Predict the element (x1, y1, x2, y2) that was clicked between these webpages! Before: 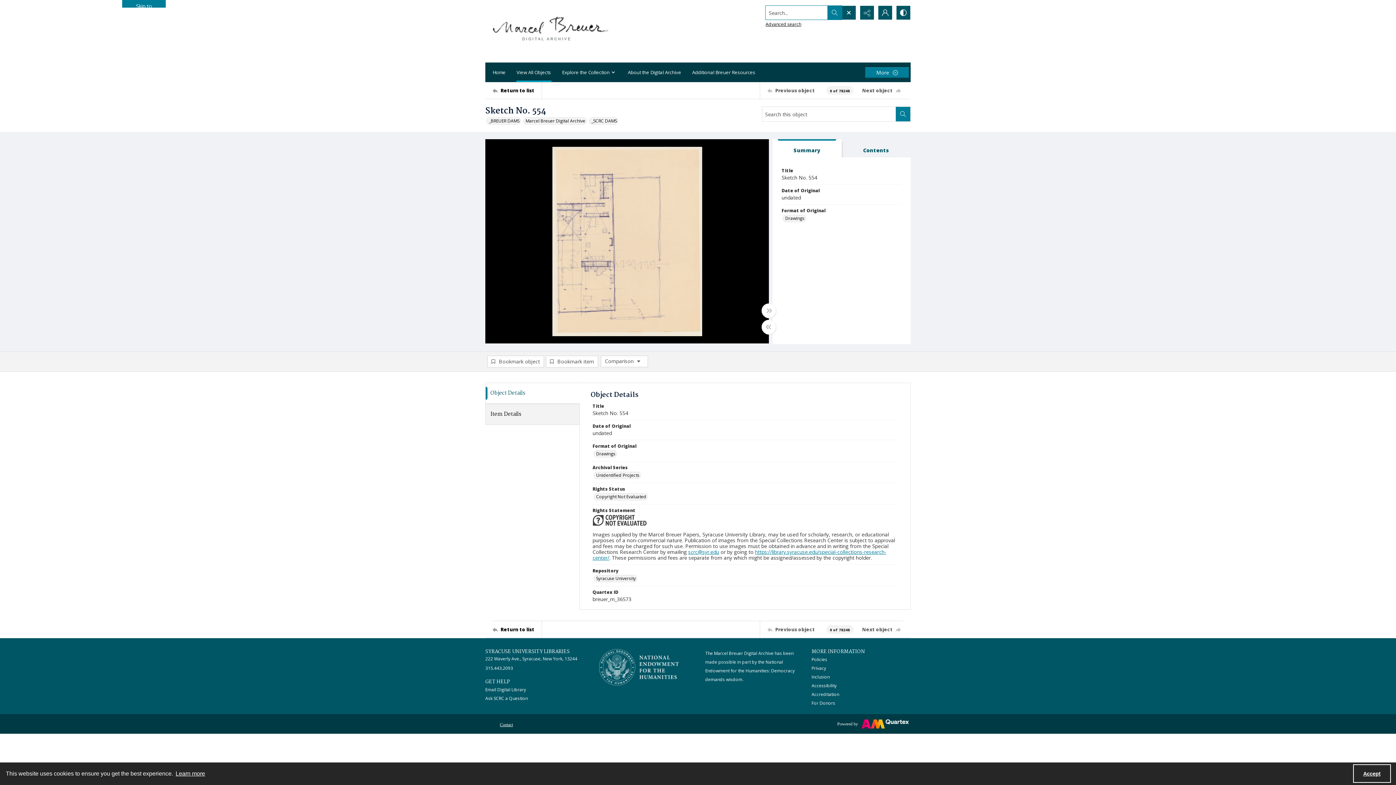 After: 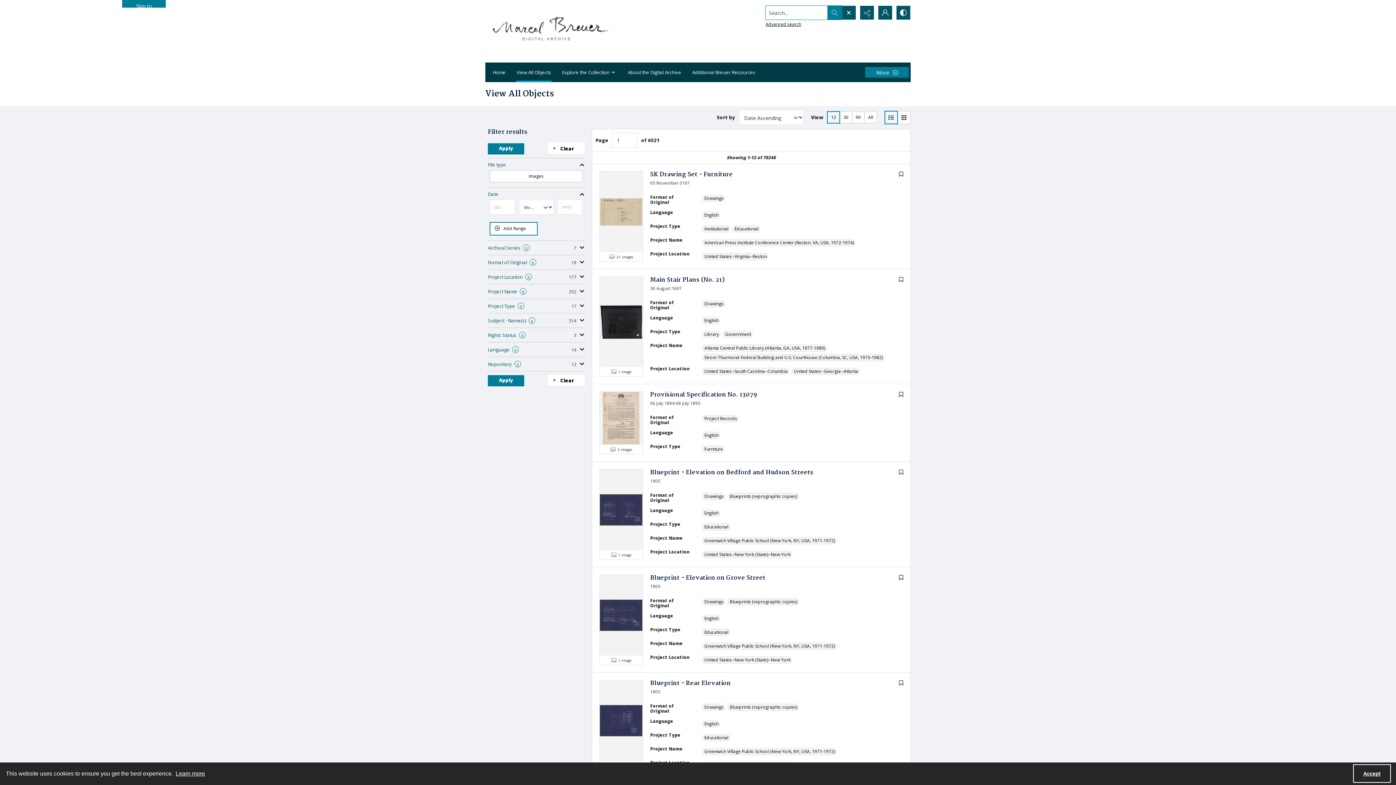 Action: bbox: (492, 82, 541, 98) label: Return to list